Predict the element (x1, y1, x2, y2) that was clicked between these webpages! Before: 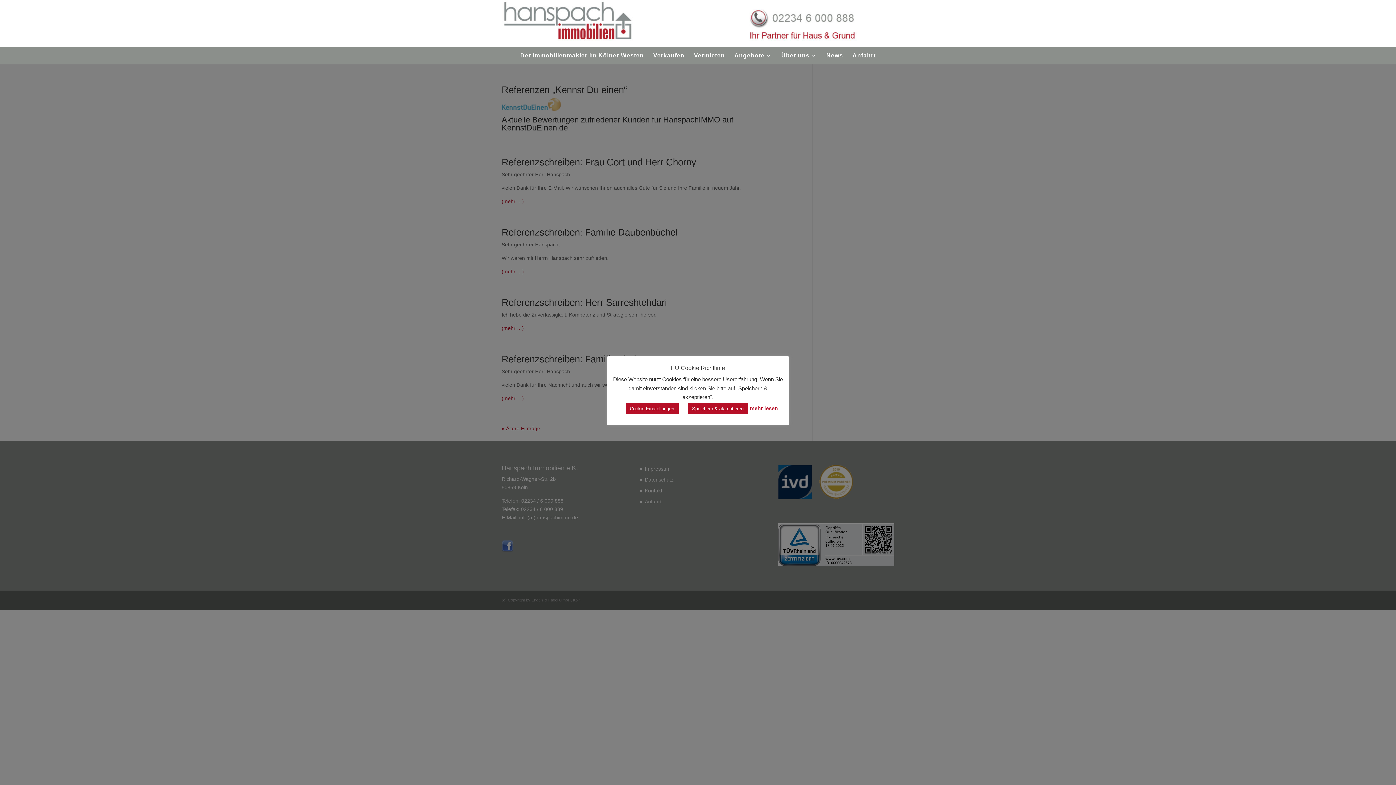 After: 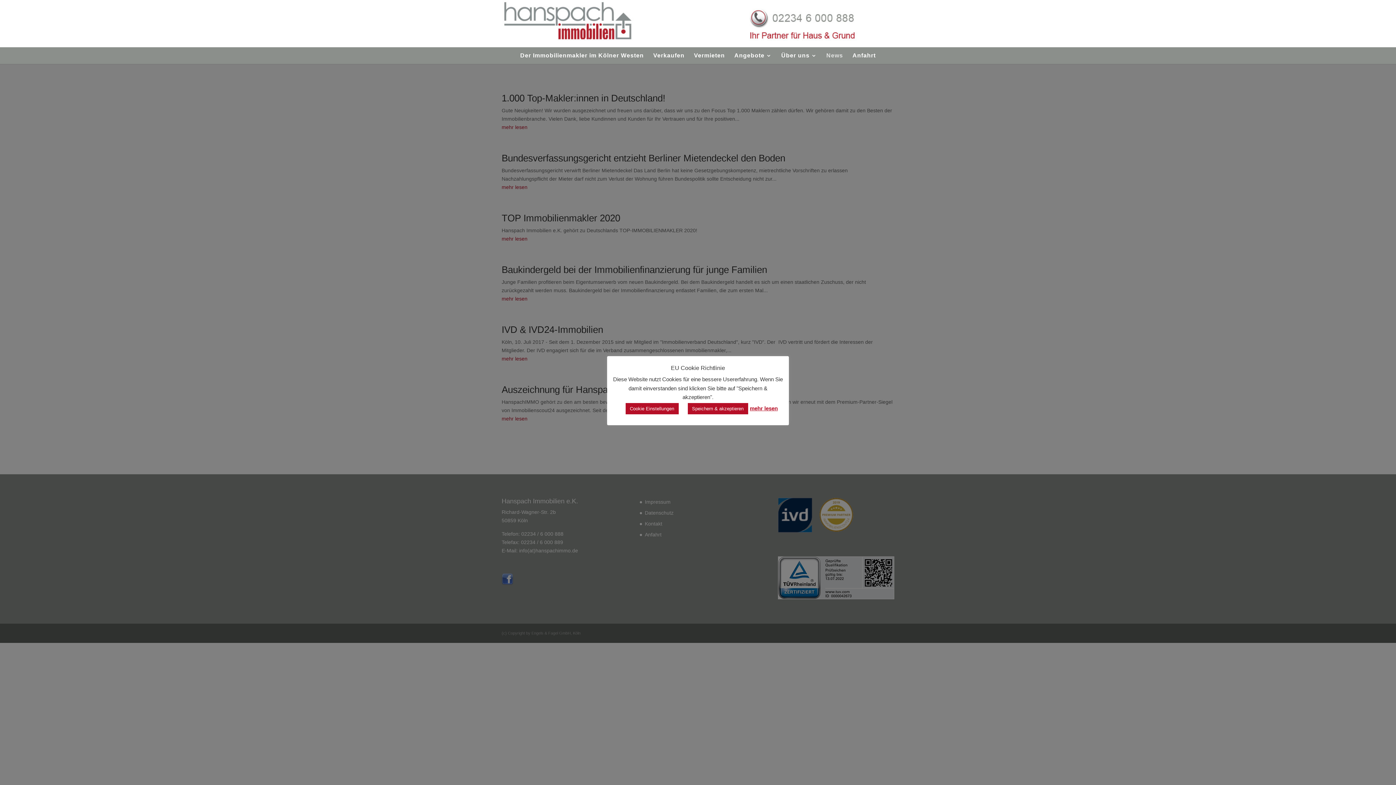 Action: bbox: (826, 47, 843, 64) label: News